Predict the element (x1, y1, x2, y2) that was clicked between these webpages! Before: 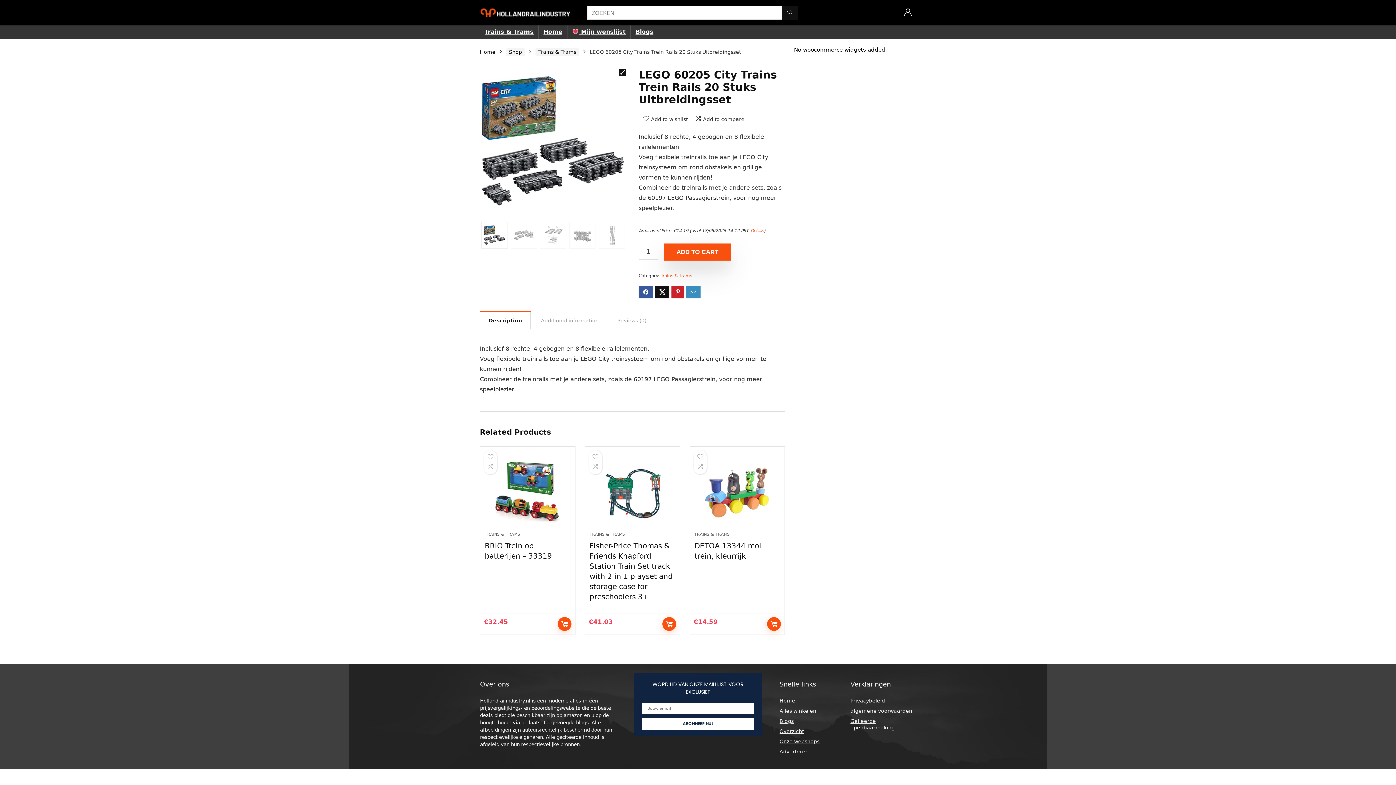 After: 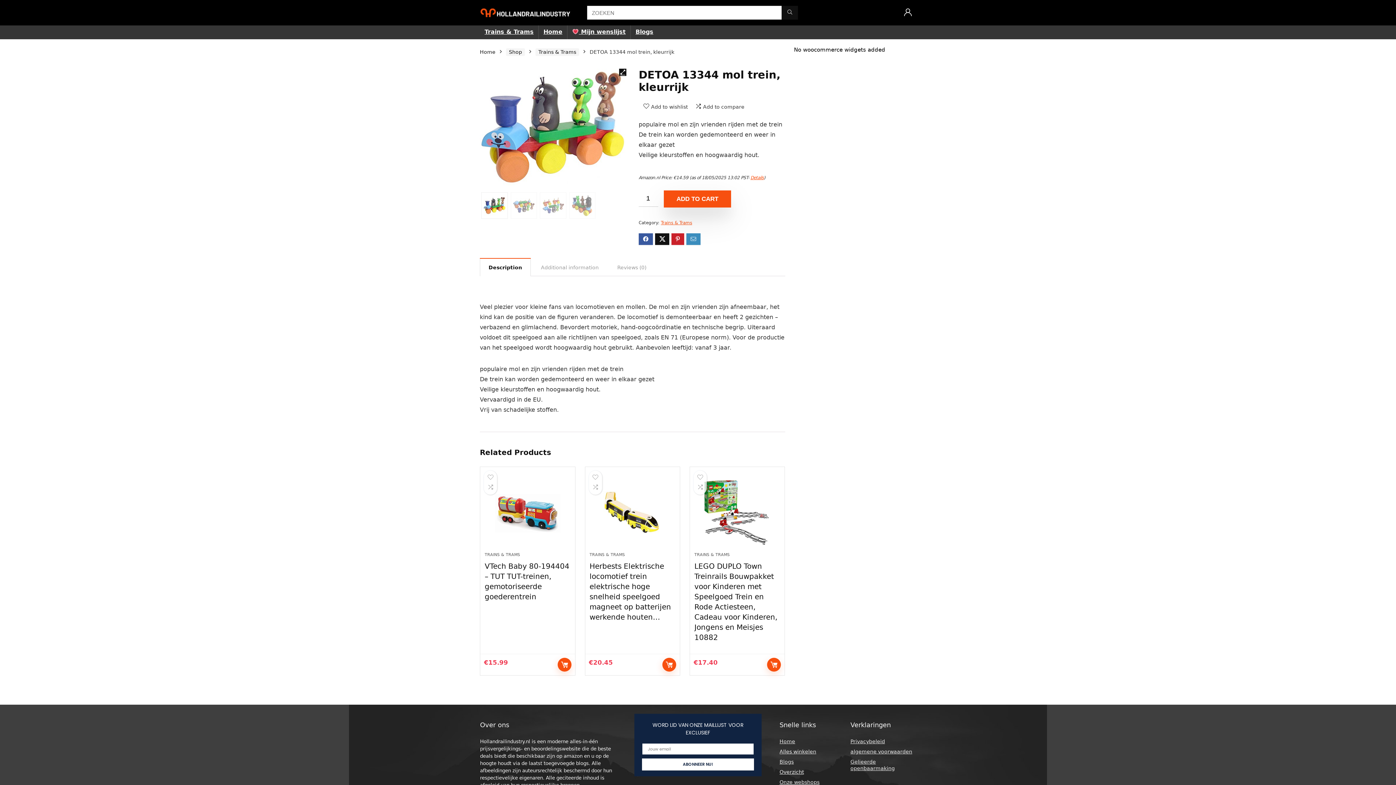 Action: bbox: (694, 460, 780, 525)